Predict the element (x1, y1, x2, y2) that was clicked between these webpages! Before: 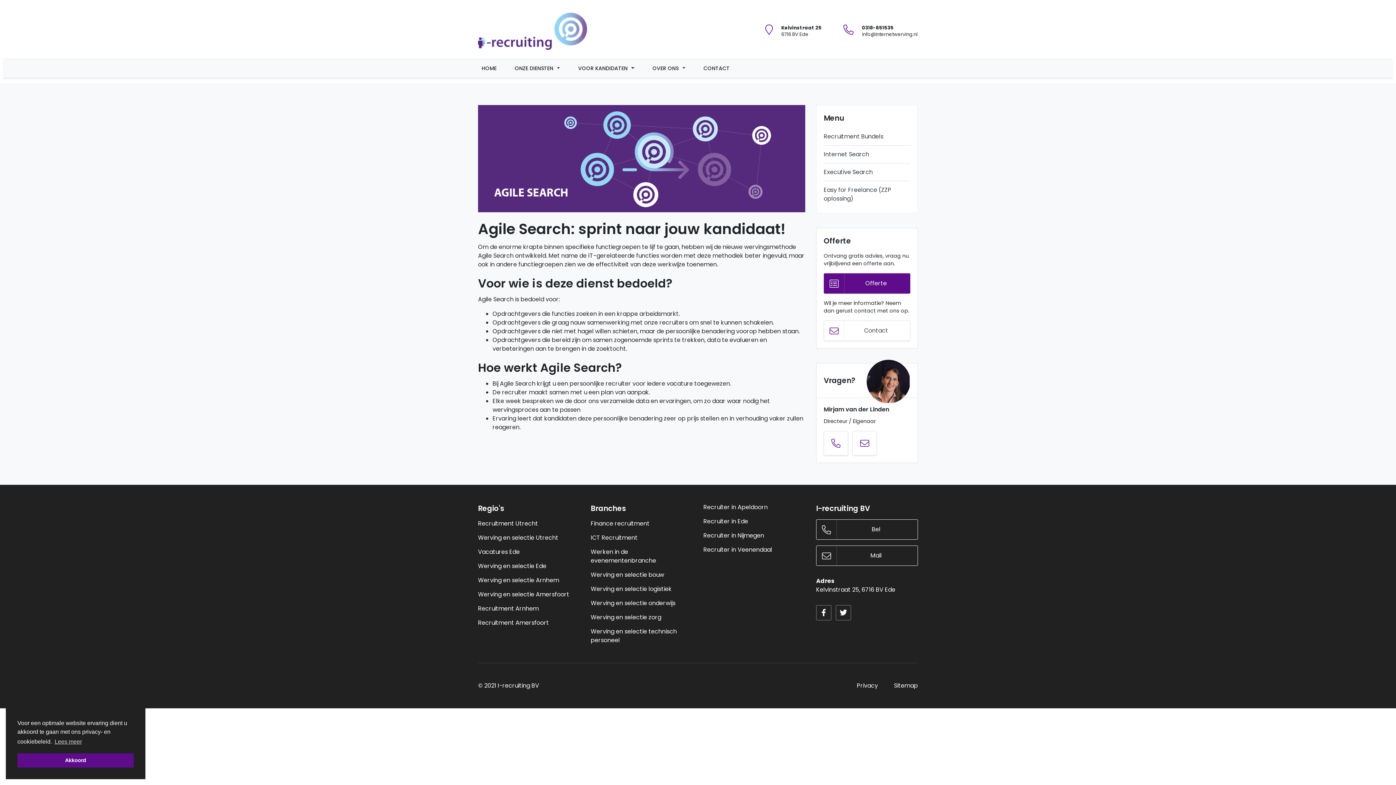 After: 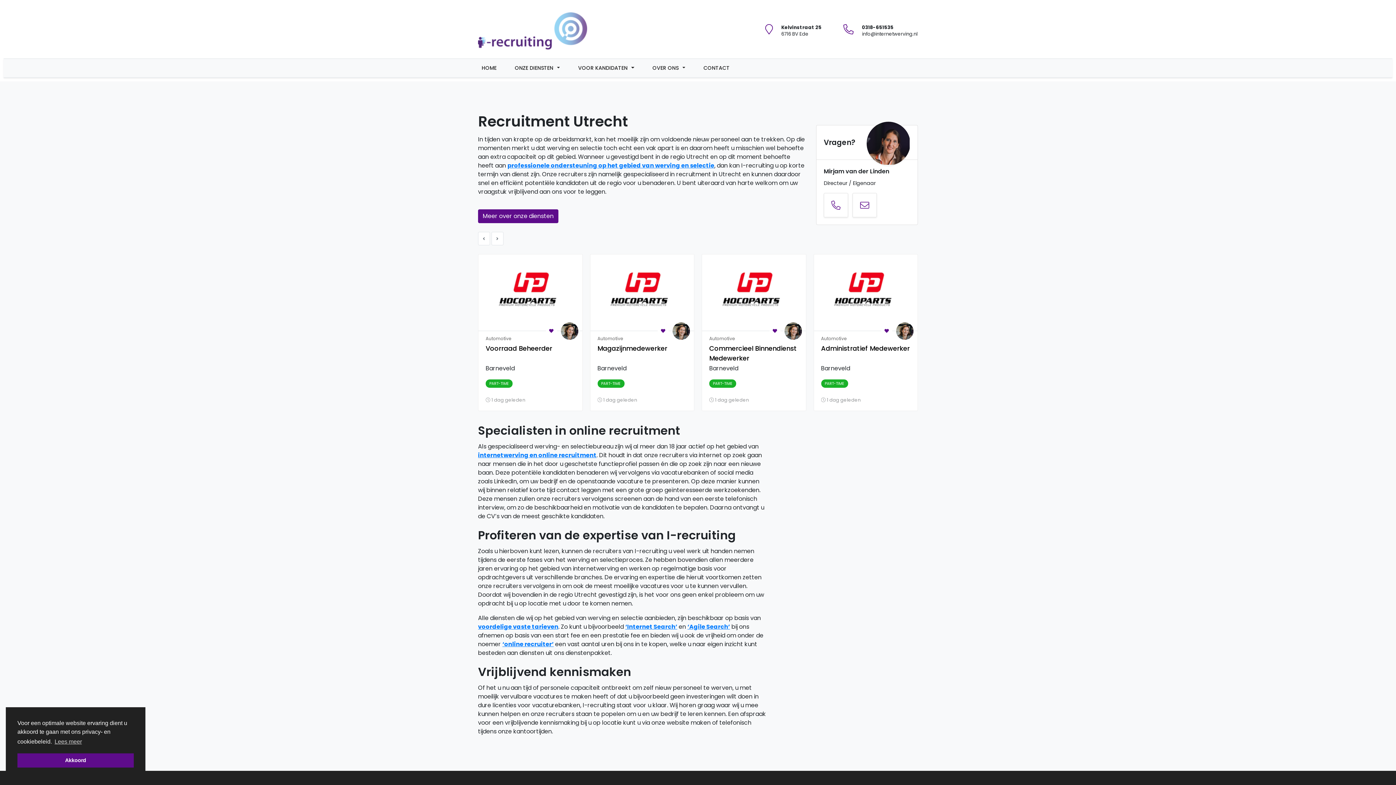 Action: bbox: (478, 519, 538, 527) label: Recruitment Utrecht